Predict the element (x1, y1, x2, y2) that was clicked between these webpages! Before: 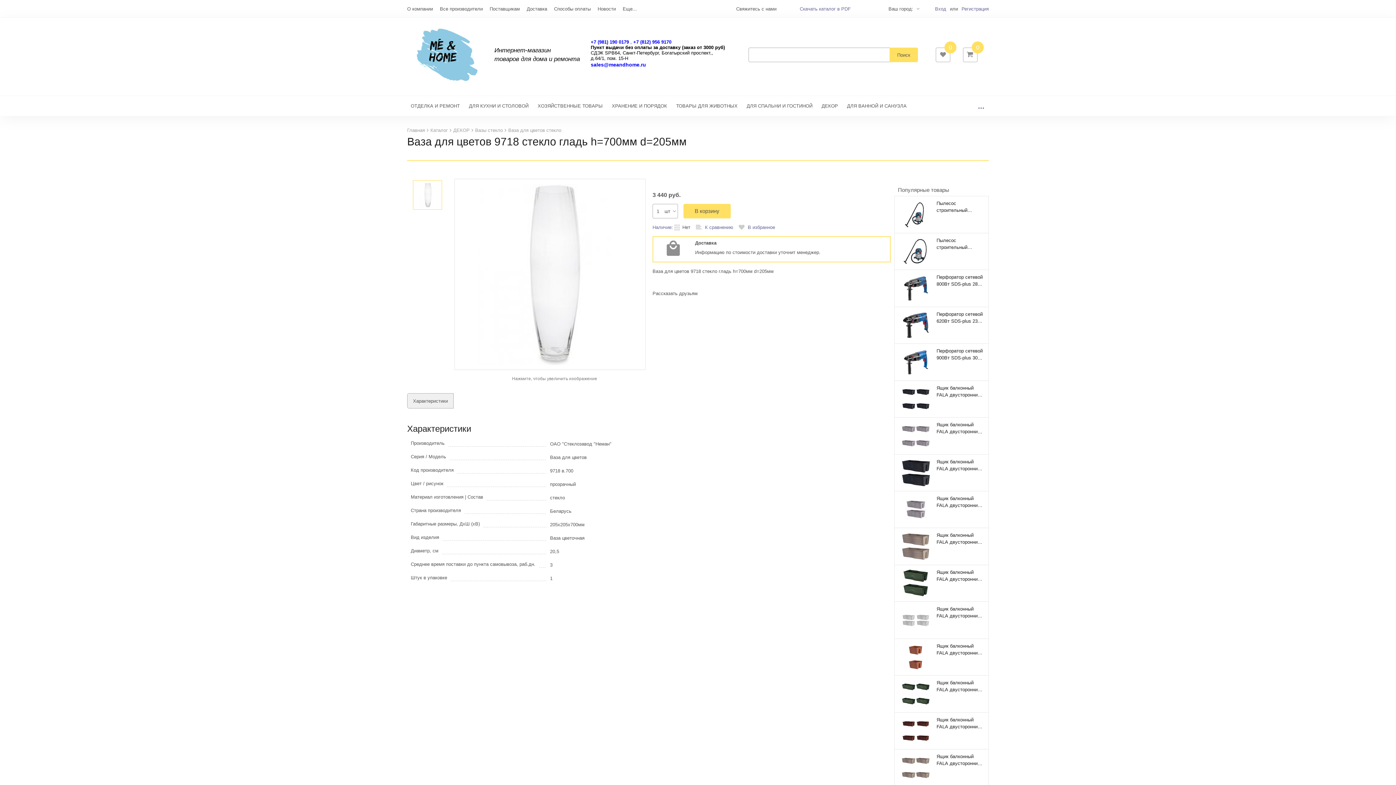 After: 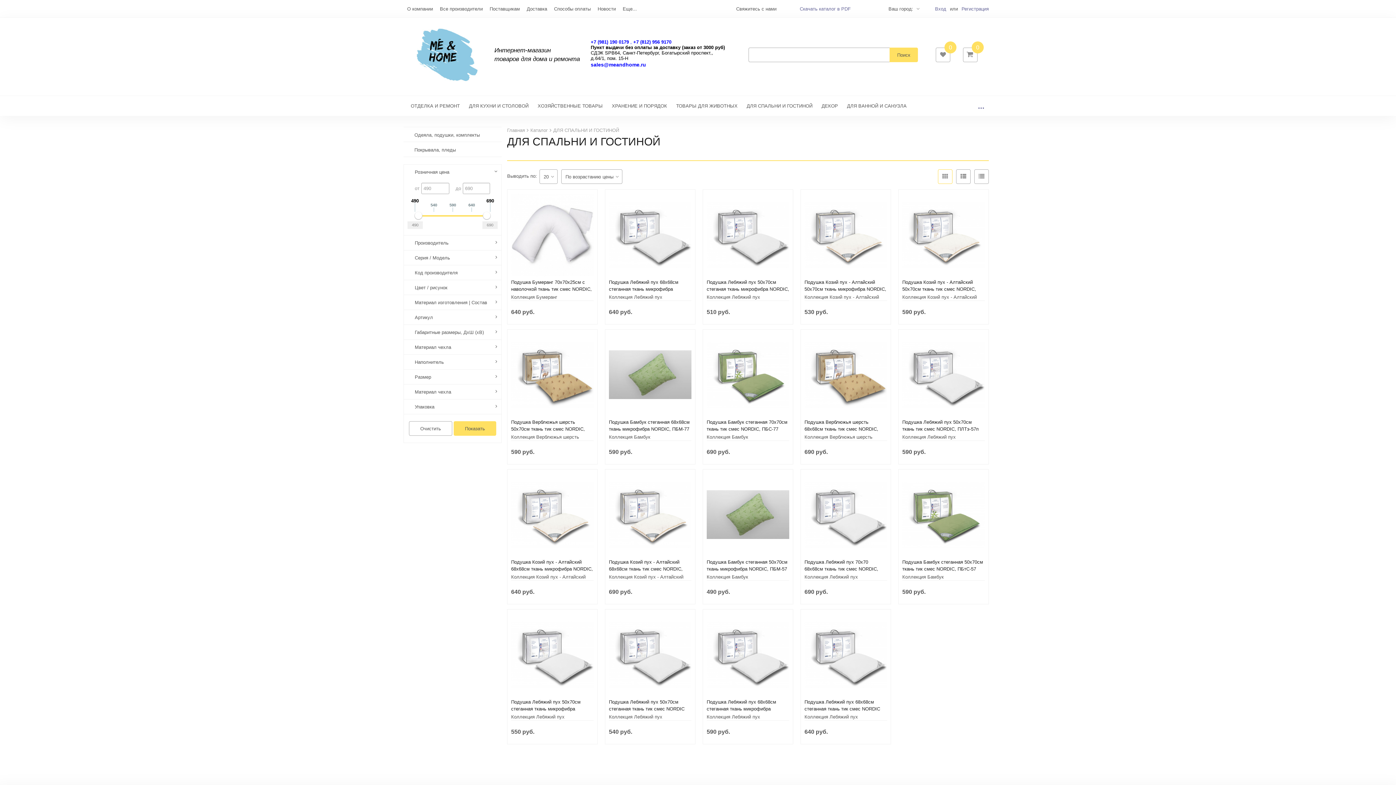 Action: bbox: (741, 96, 817, 116) label: ДЛЯ СПАЛЬНИ И ГОСТИНОЙ